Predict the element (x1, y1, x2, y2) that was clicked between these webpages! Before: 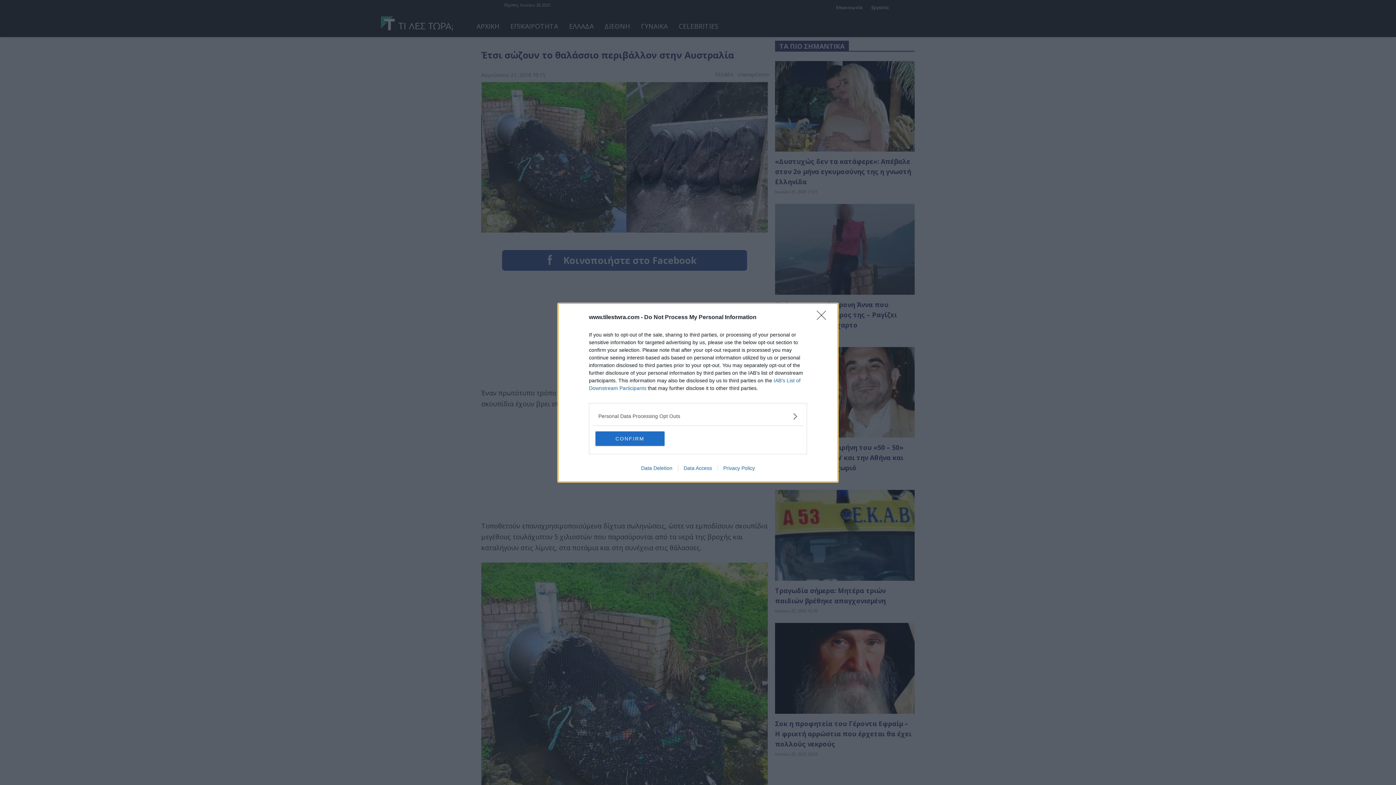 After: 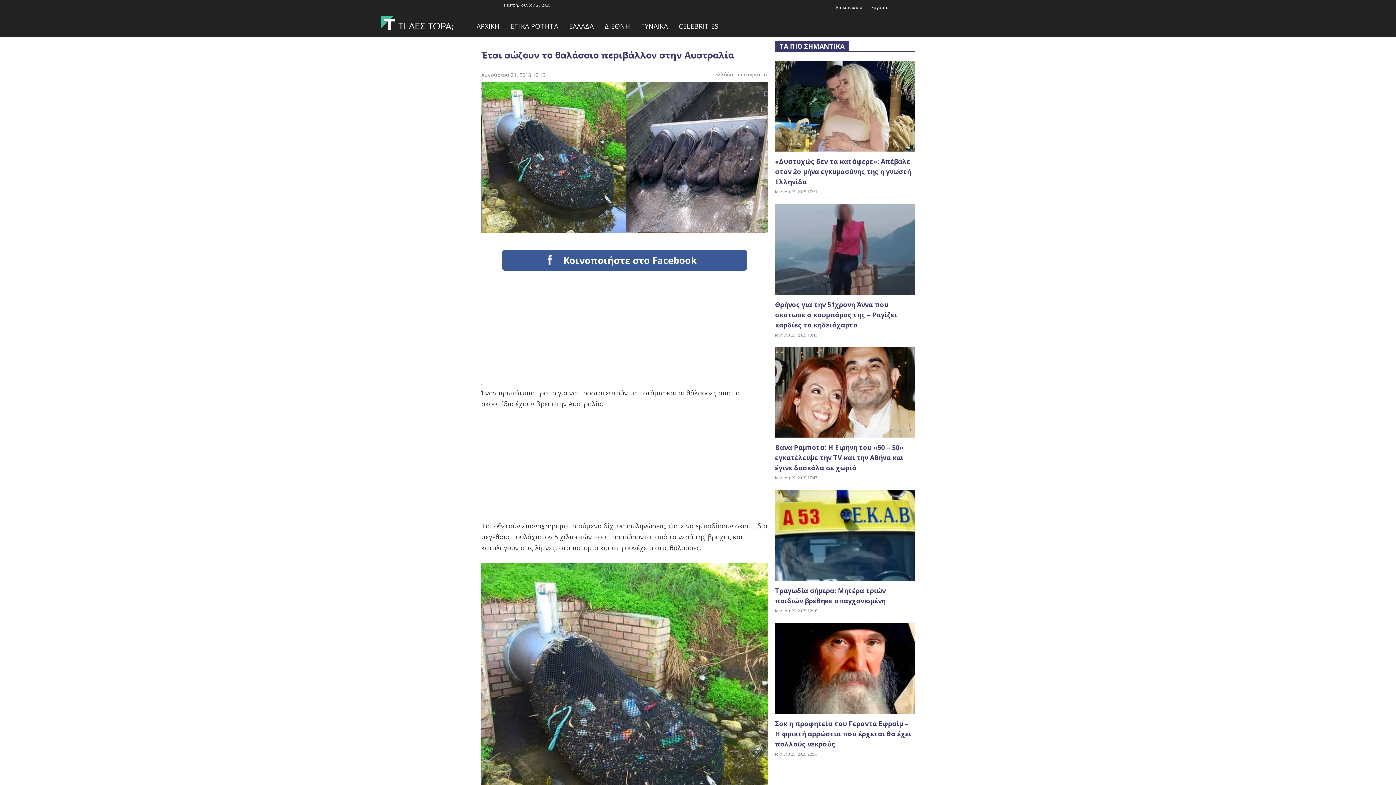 Action: bbox: (595, 431, 664, 446) label: CONFIRM